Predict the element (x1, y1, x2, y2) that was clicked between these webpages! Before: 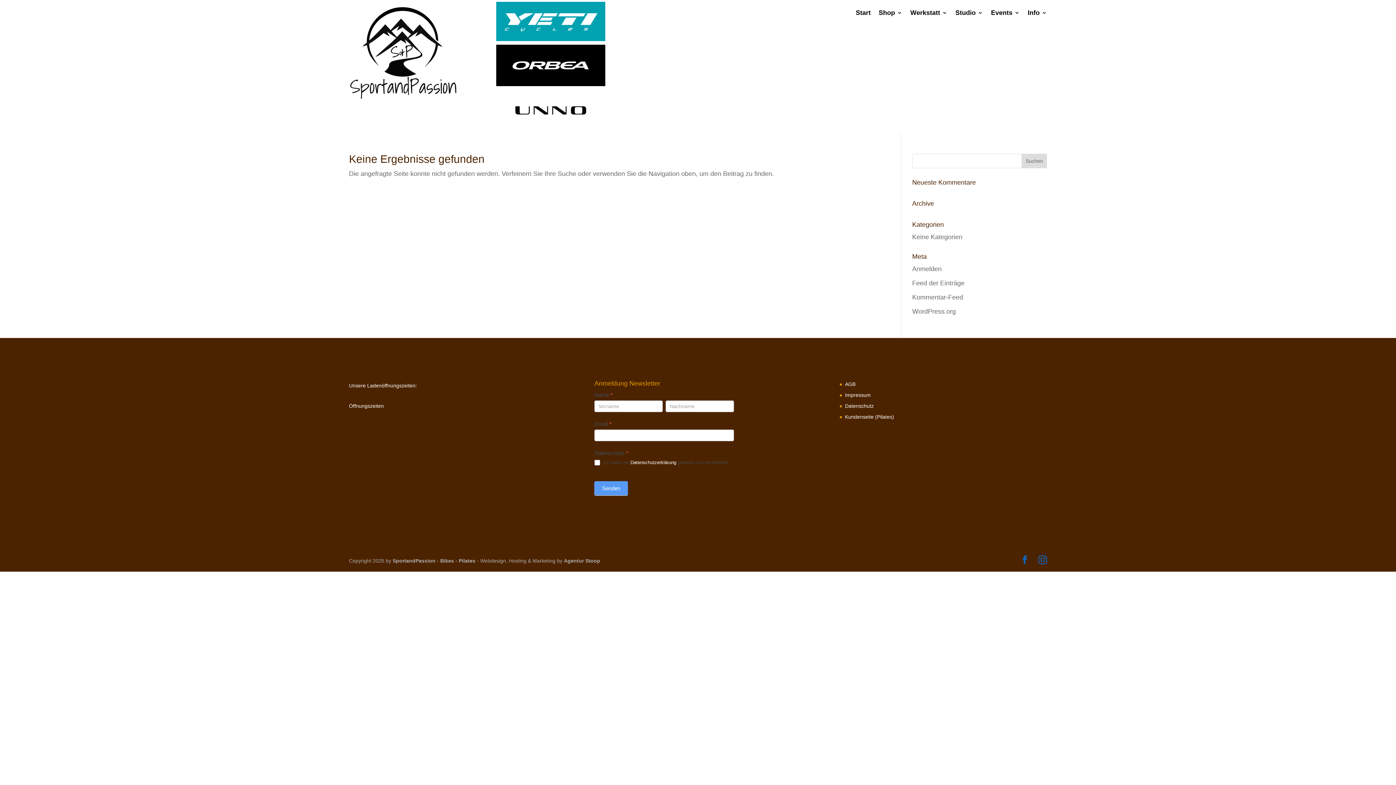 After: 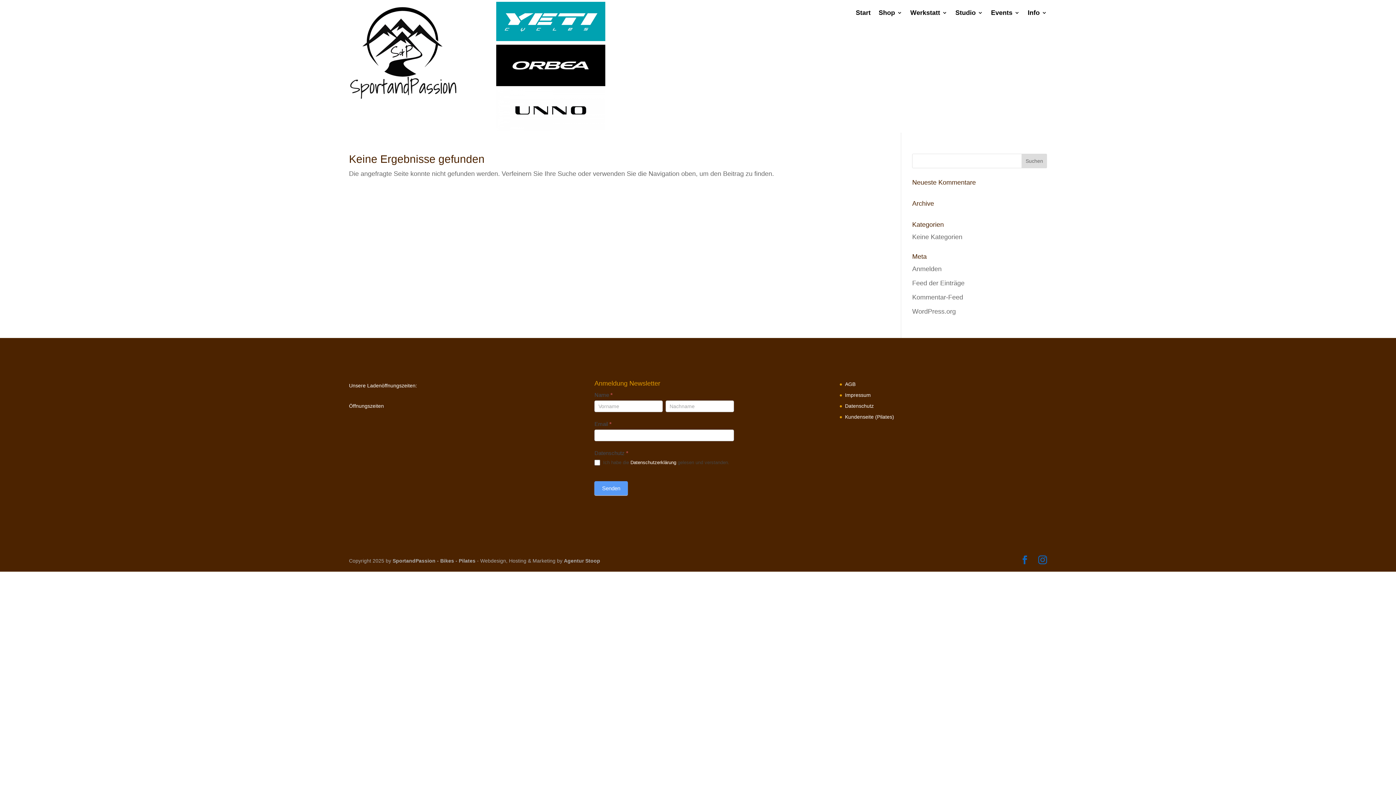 Action: bbox: (496, 35, 605, 42)